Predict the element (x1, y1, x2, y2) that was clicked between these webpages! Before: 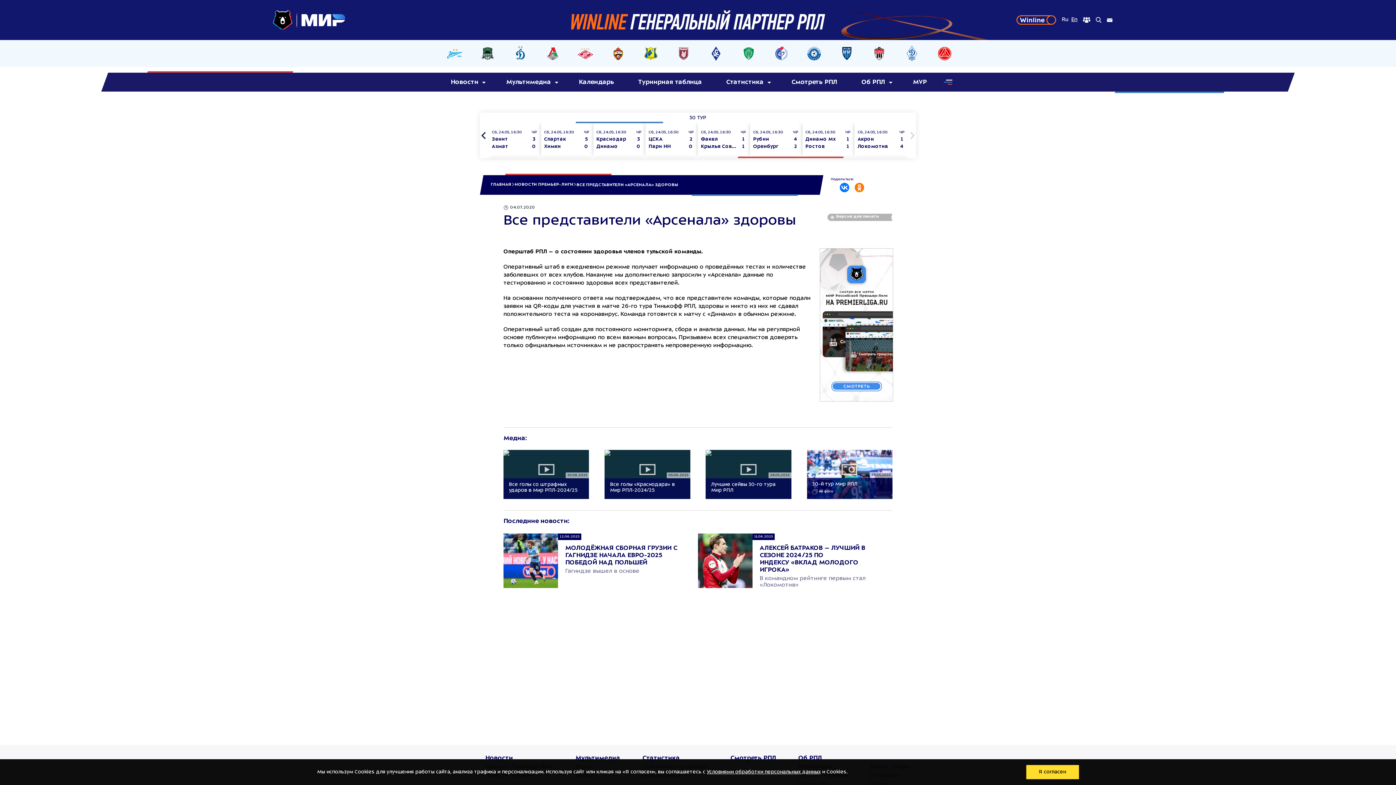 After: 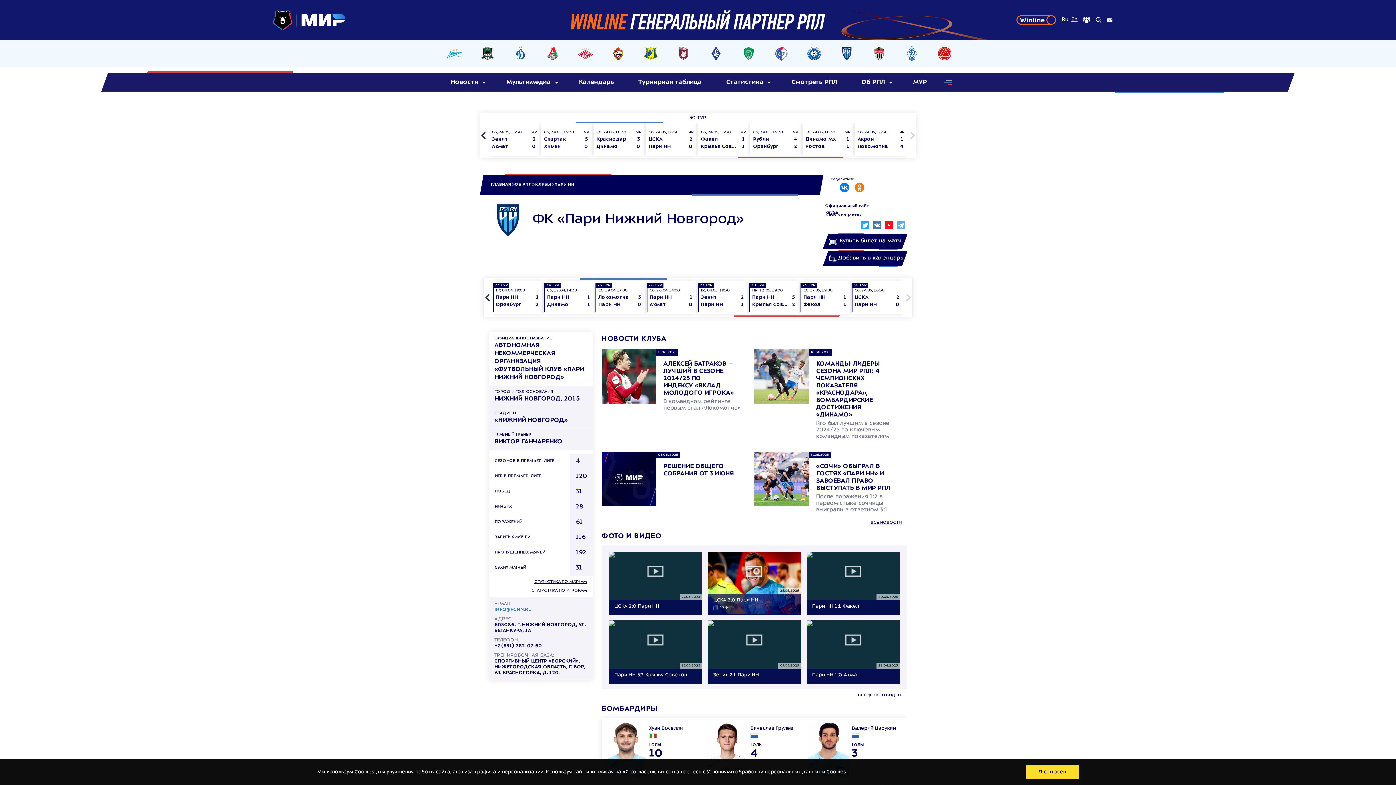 Action: bbox: (835, 45, 858, 61)